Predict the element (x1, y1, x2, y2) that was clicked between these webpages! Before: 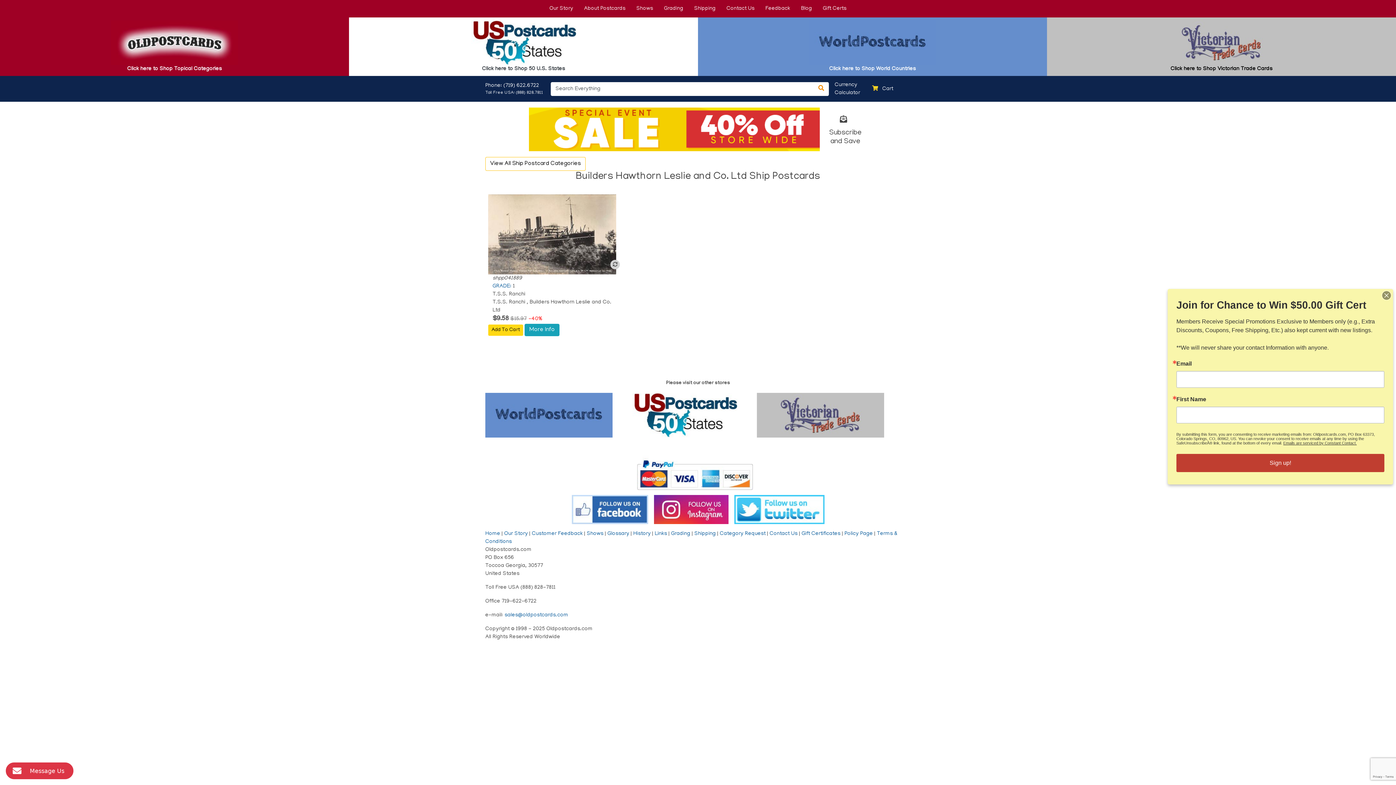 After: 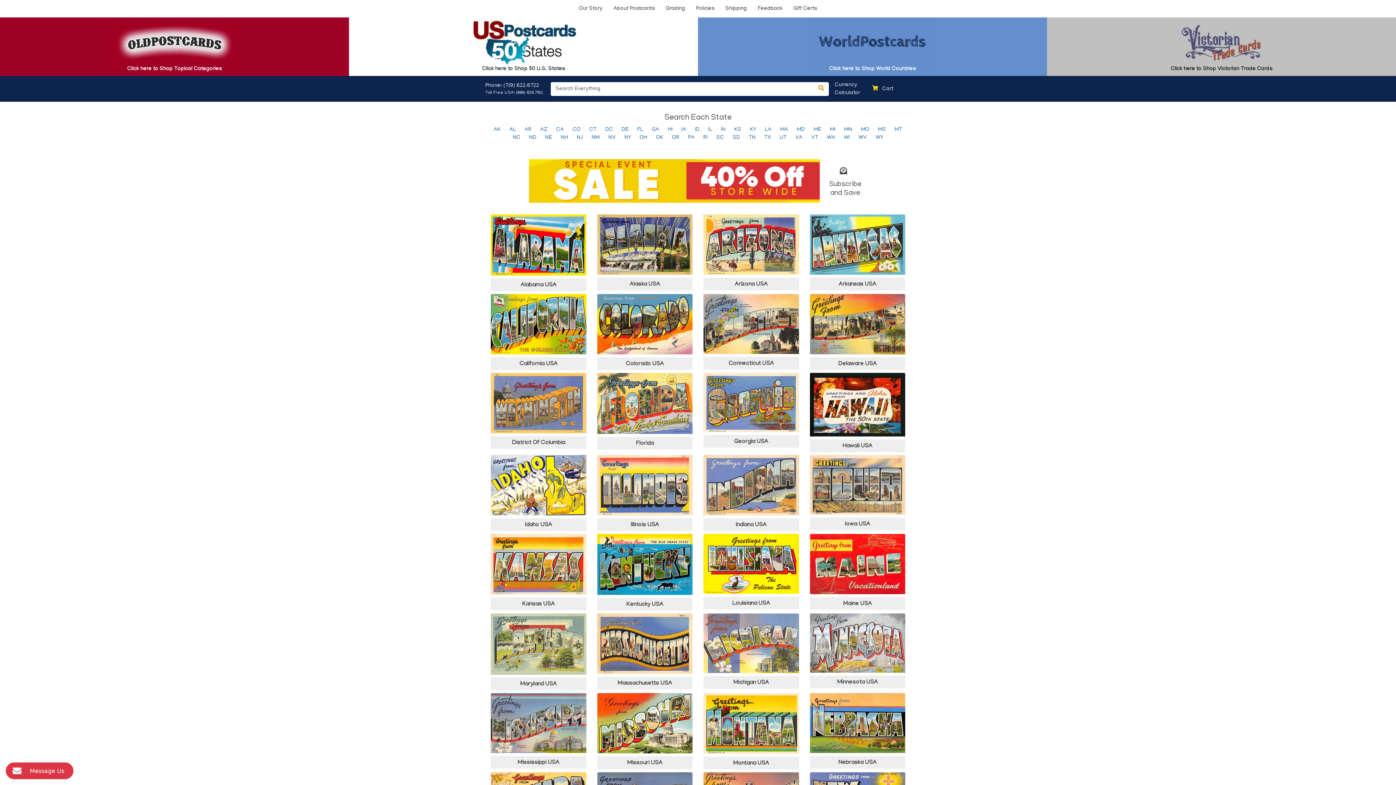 Action: bbox: (354, 40, 692, 73) label: Click here to Shop 50 U.S. States